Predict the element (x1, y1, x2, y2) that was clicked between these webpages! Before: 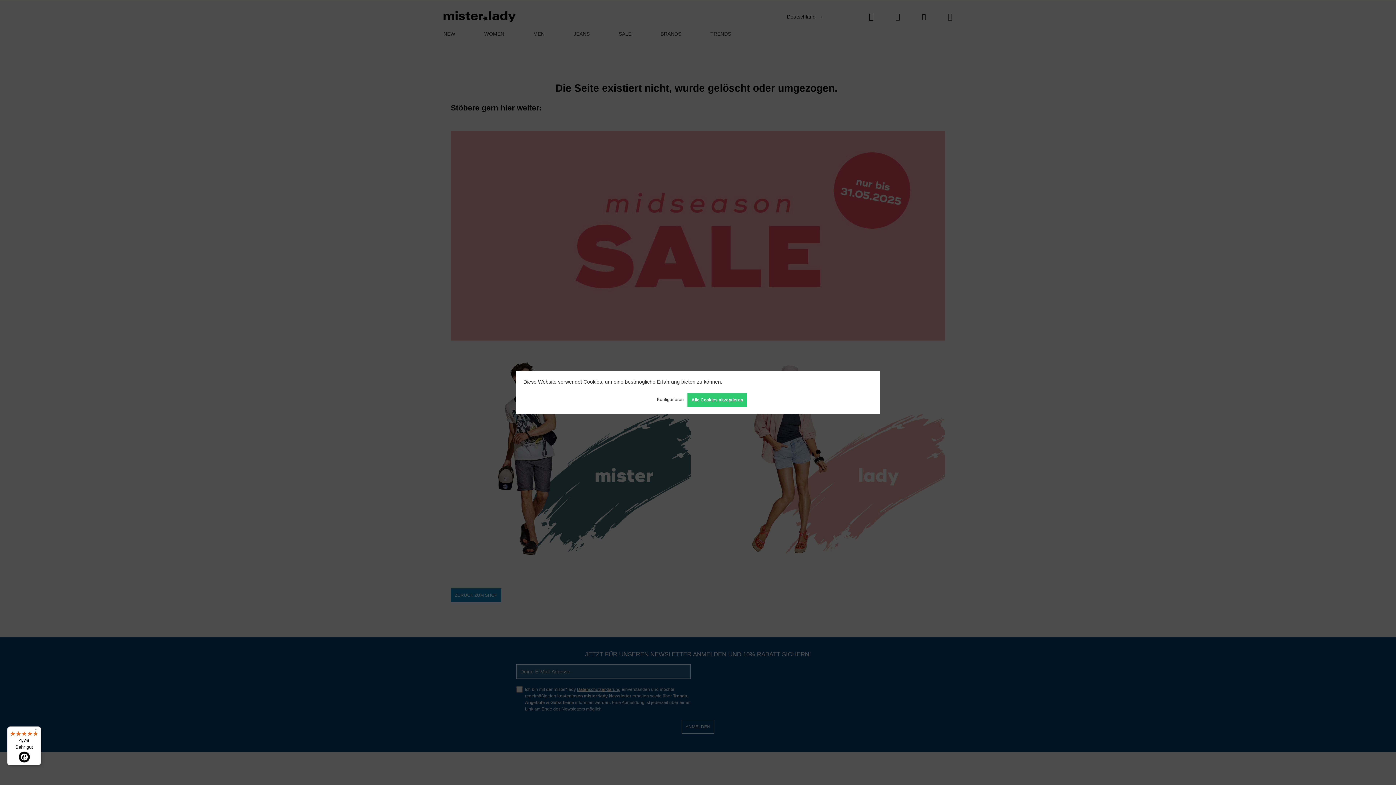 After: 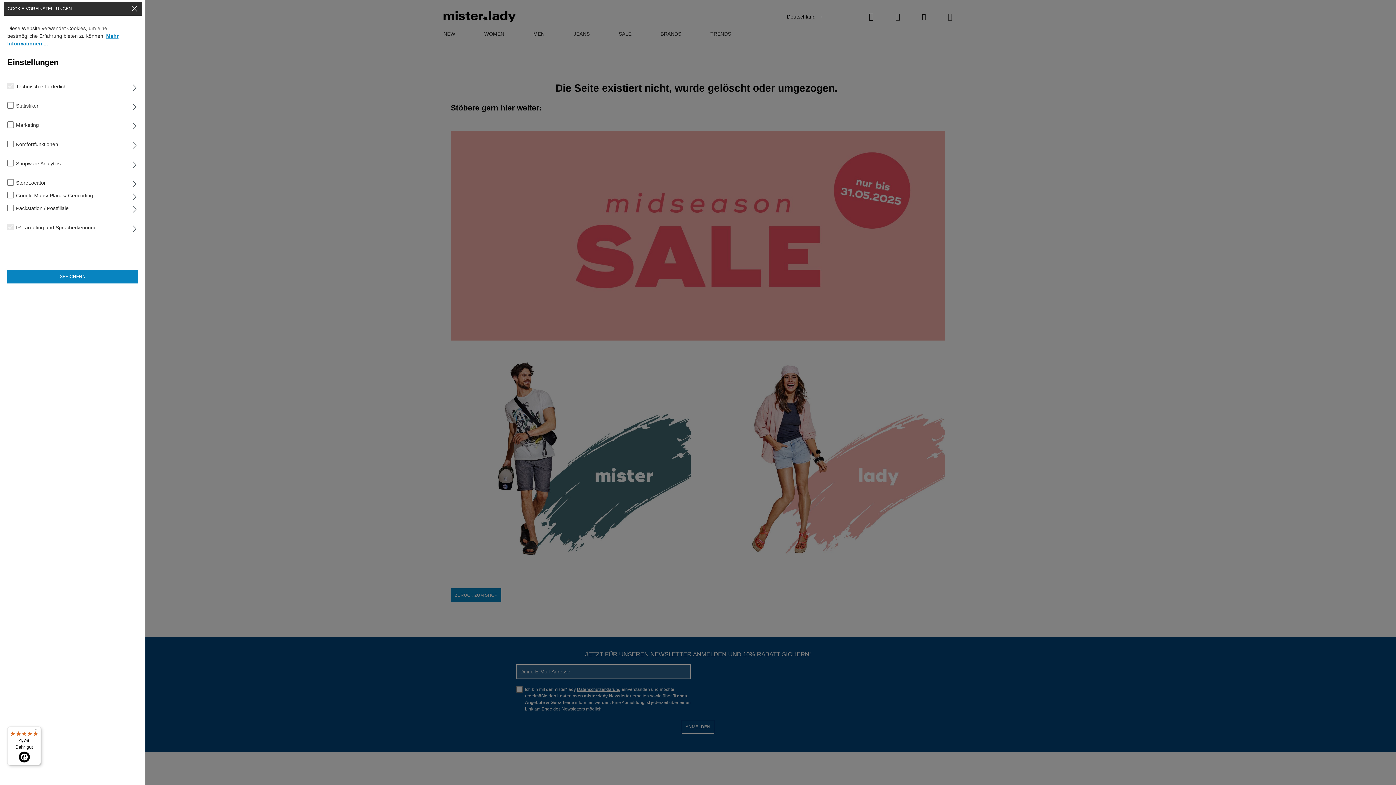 Action: label: Konfigurieren bbox: (653, 393, 687, 406)